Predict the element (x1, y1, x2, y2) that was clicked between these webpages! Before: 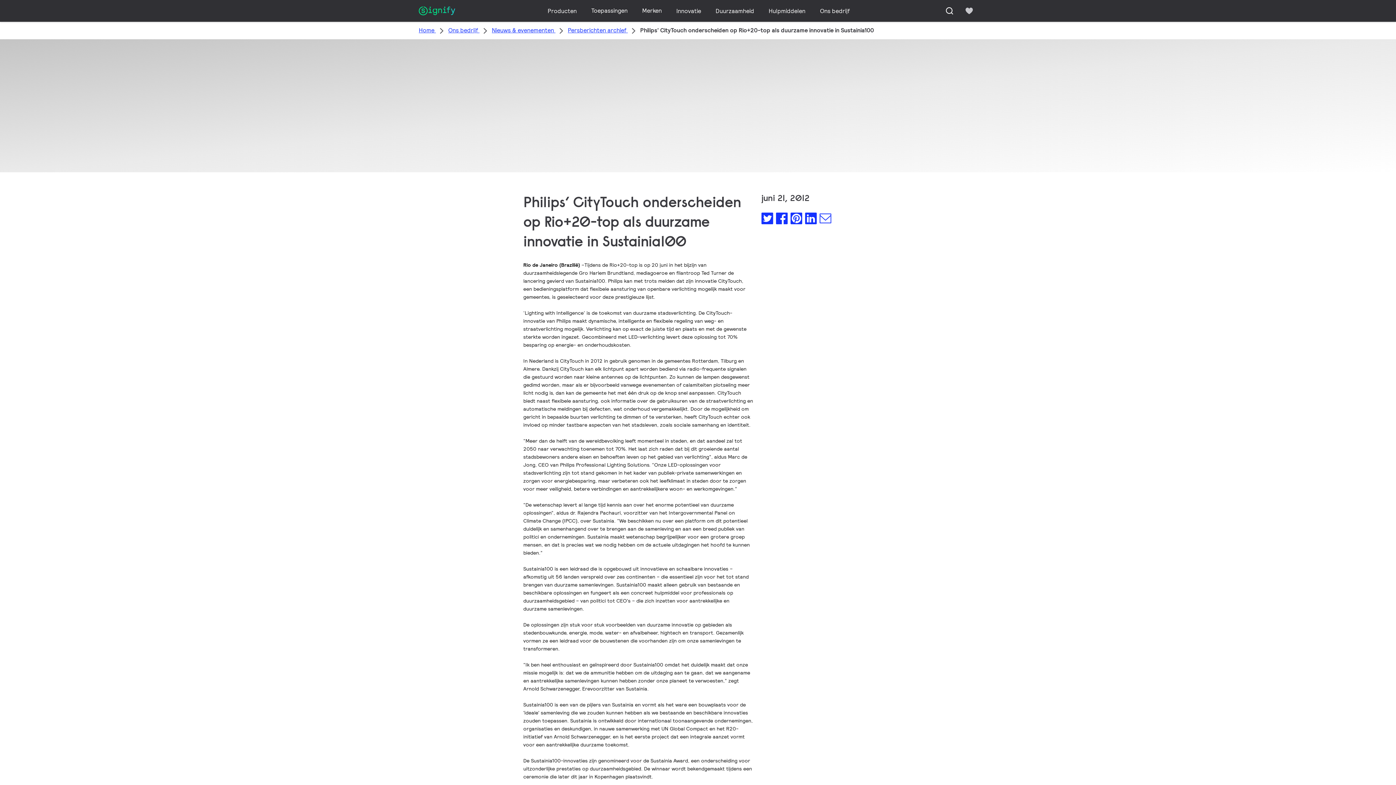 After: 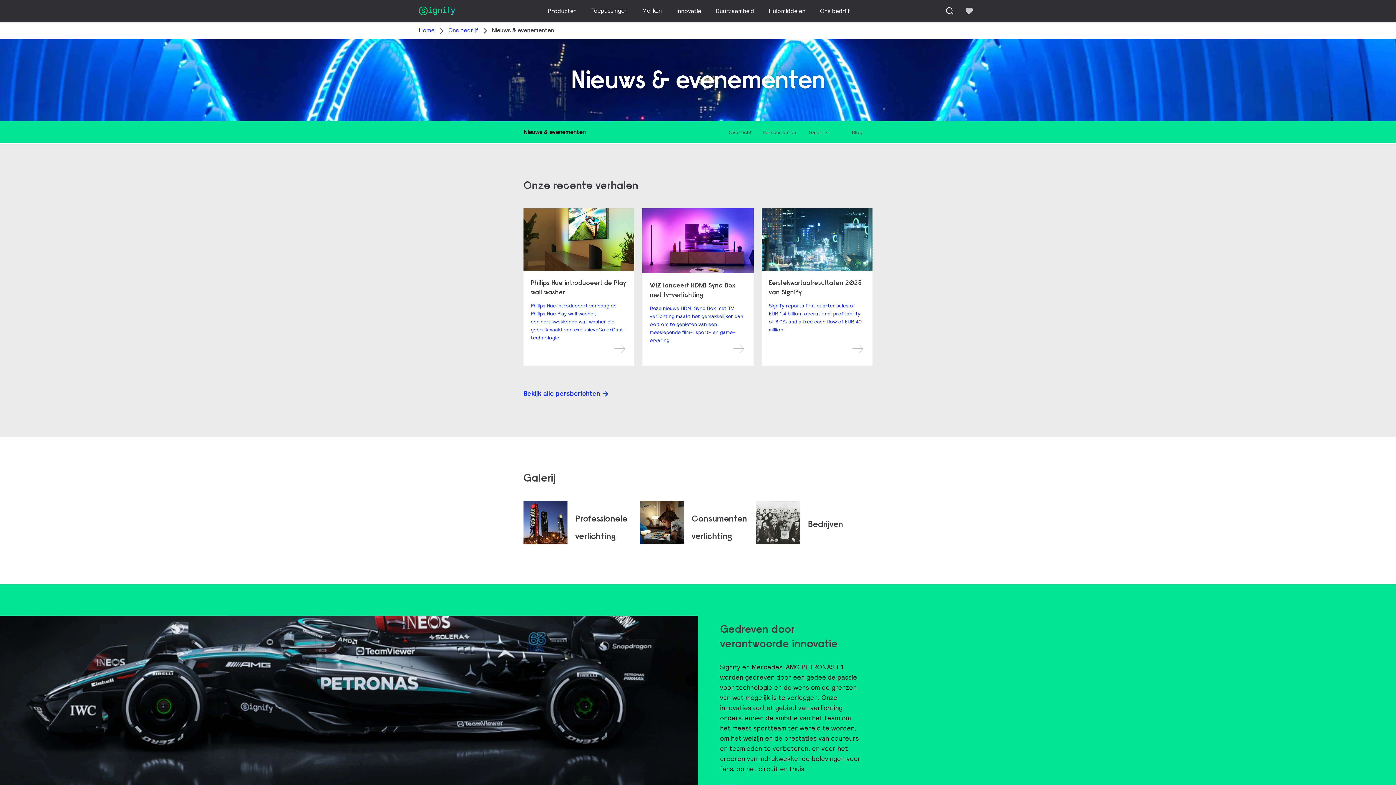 Action: label: Nieuws & evenementen  bbox: (492, 26, 555, 34)